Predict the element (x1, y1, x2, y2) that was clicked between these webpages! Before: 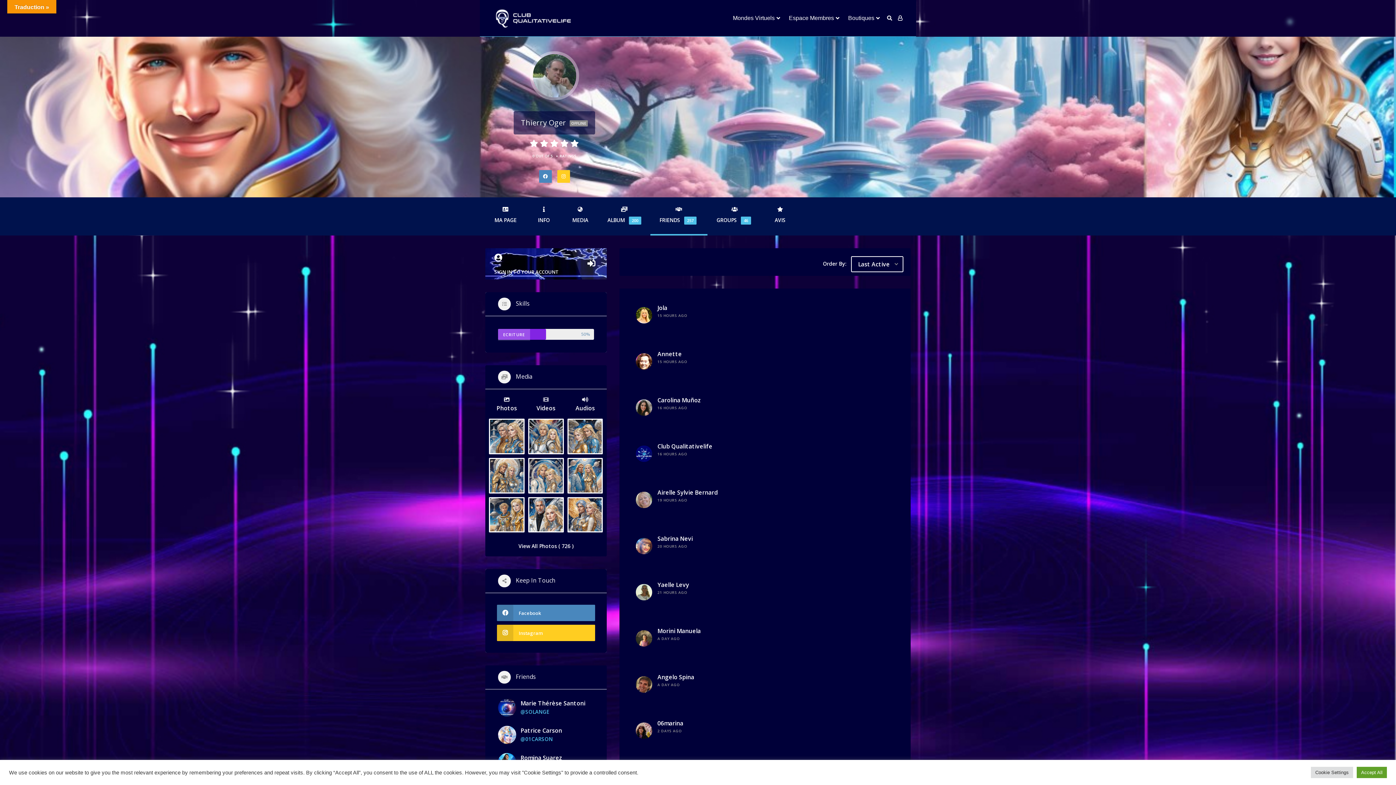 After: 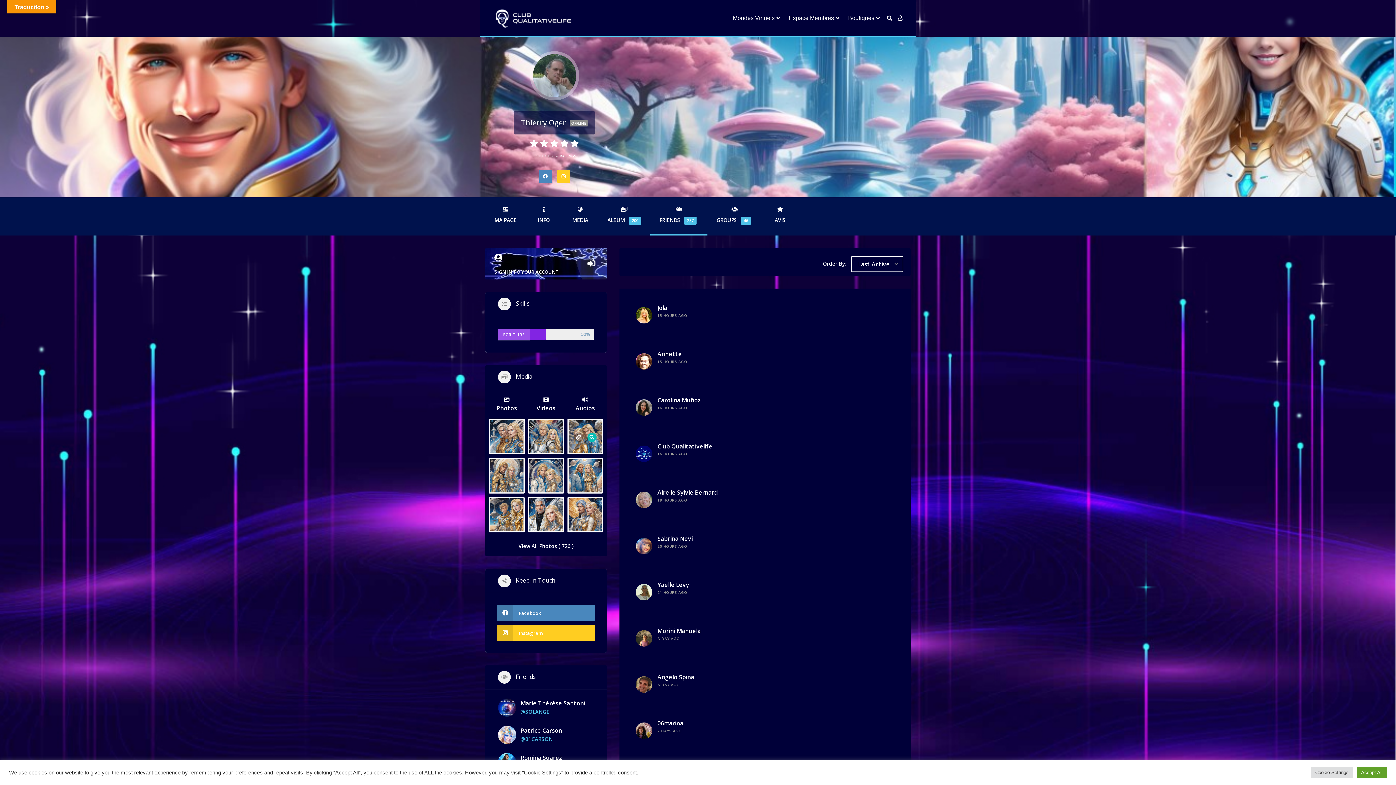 Action: bbox: (587, 433, 596, 441)